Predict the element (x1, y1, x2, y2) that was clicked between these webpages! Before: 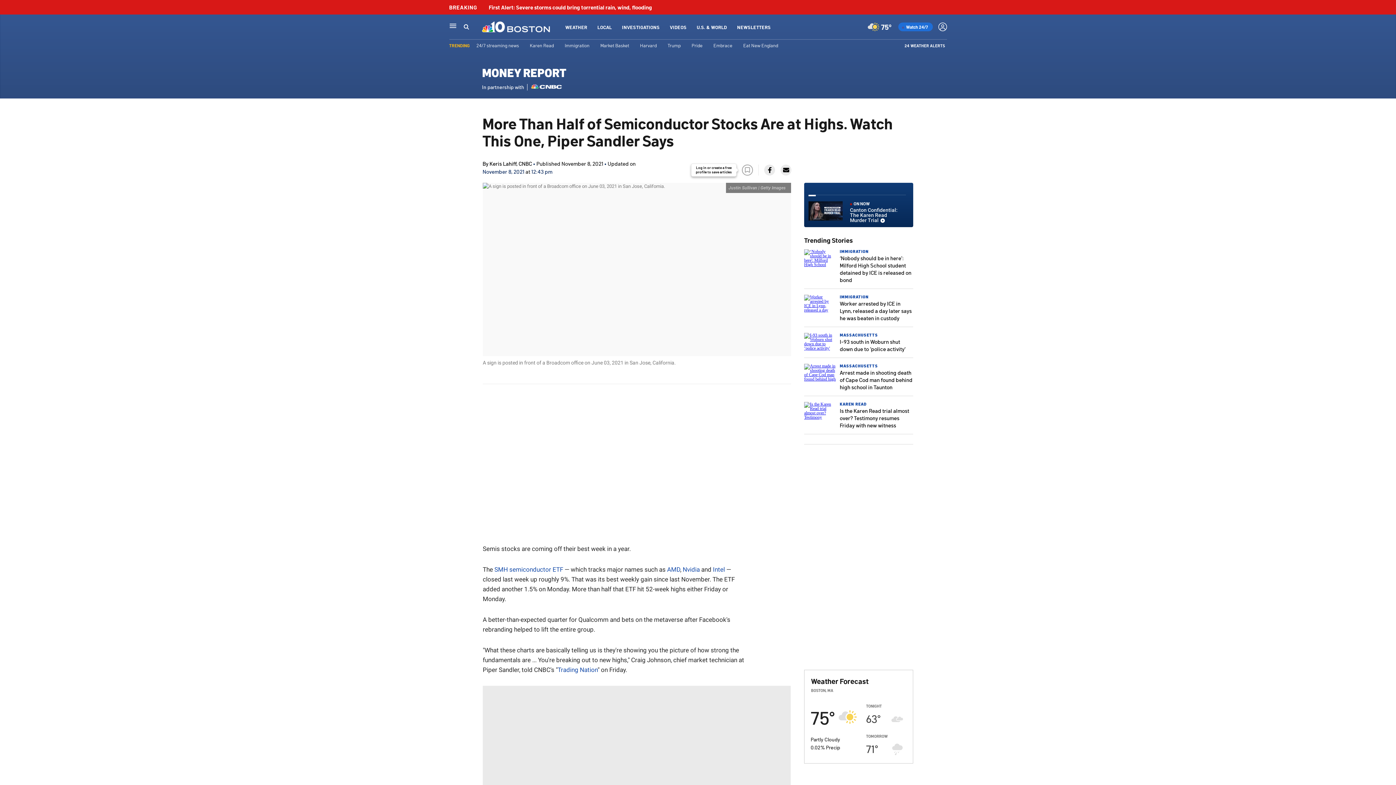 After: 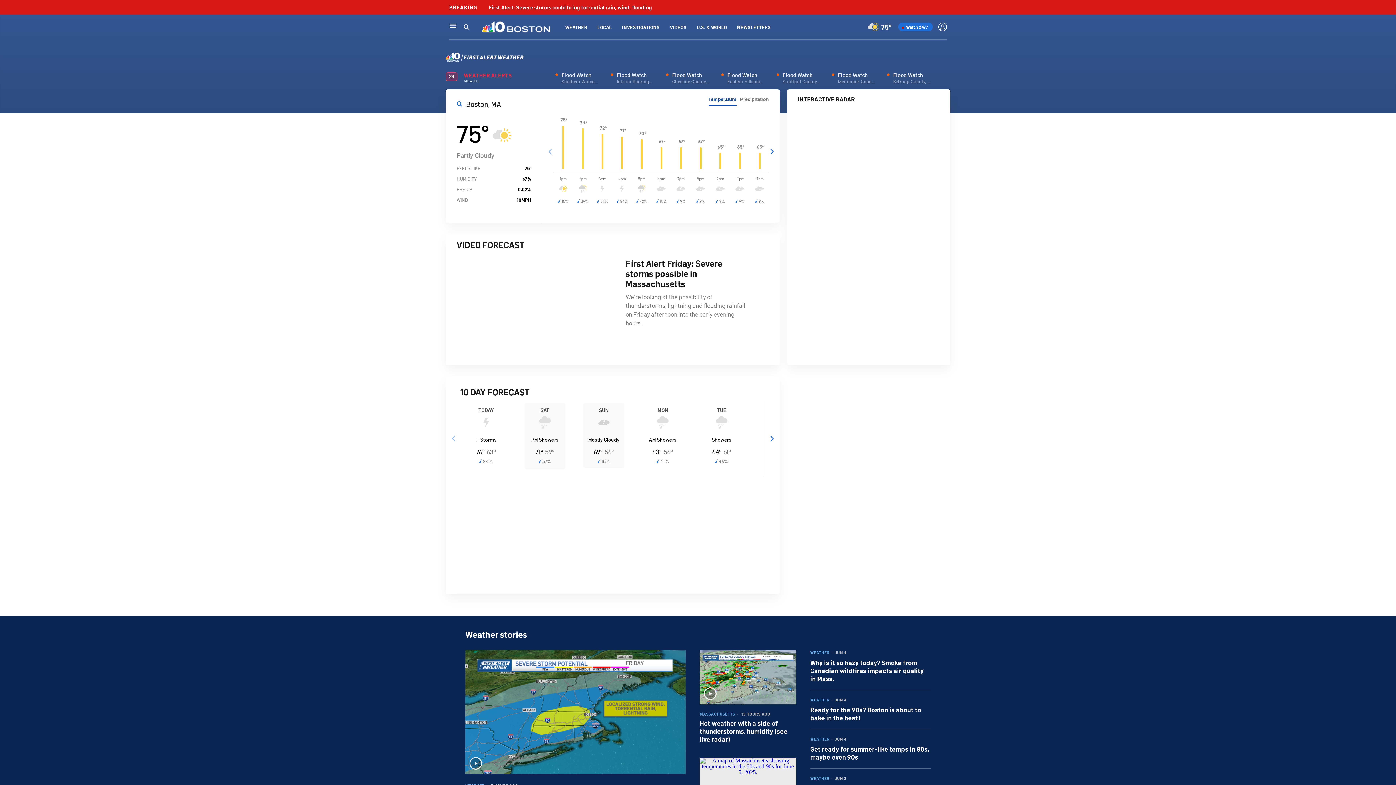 Action: bbox: (867, 21, 891, 32) label: Partly Cloudy
75º